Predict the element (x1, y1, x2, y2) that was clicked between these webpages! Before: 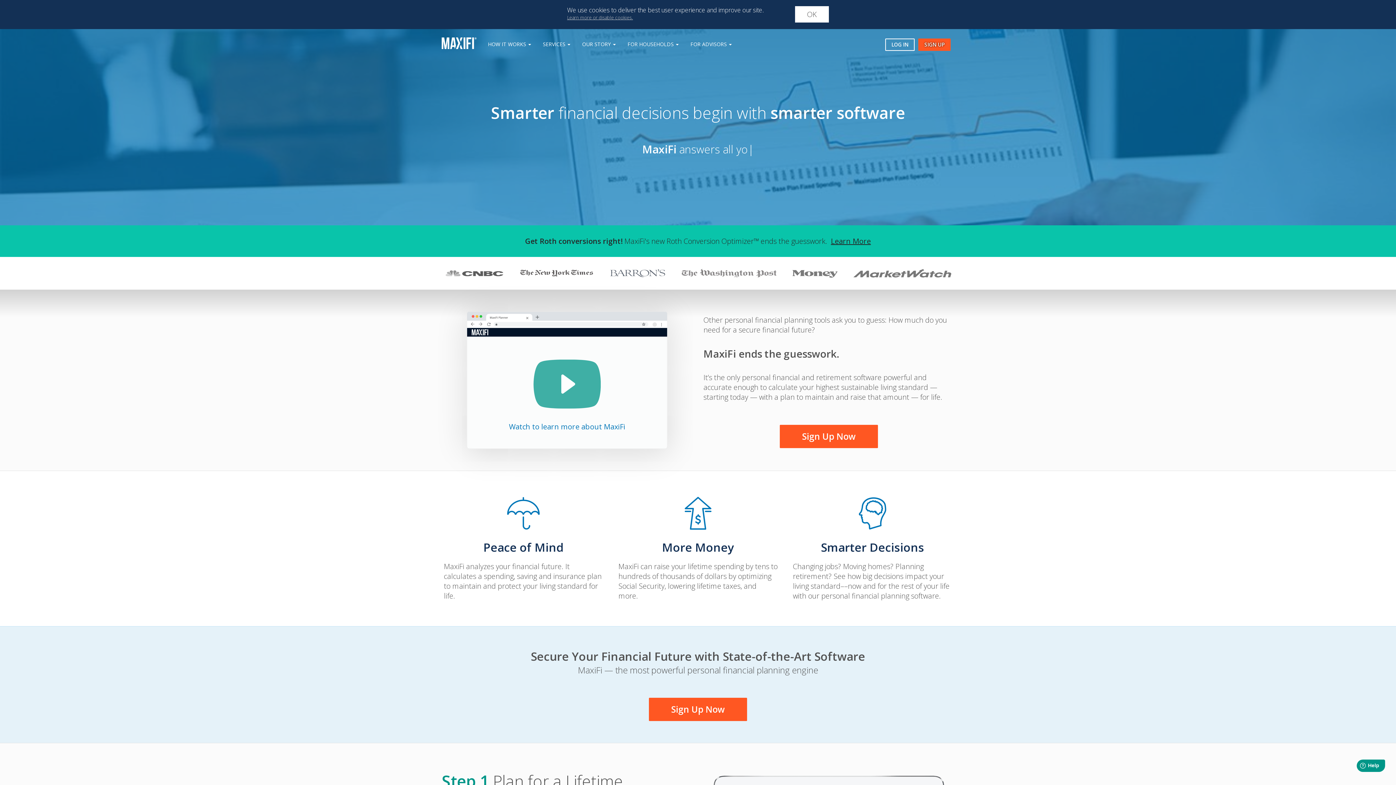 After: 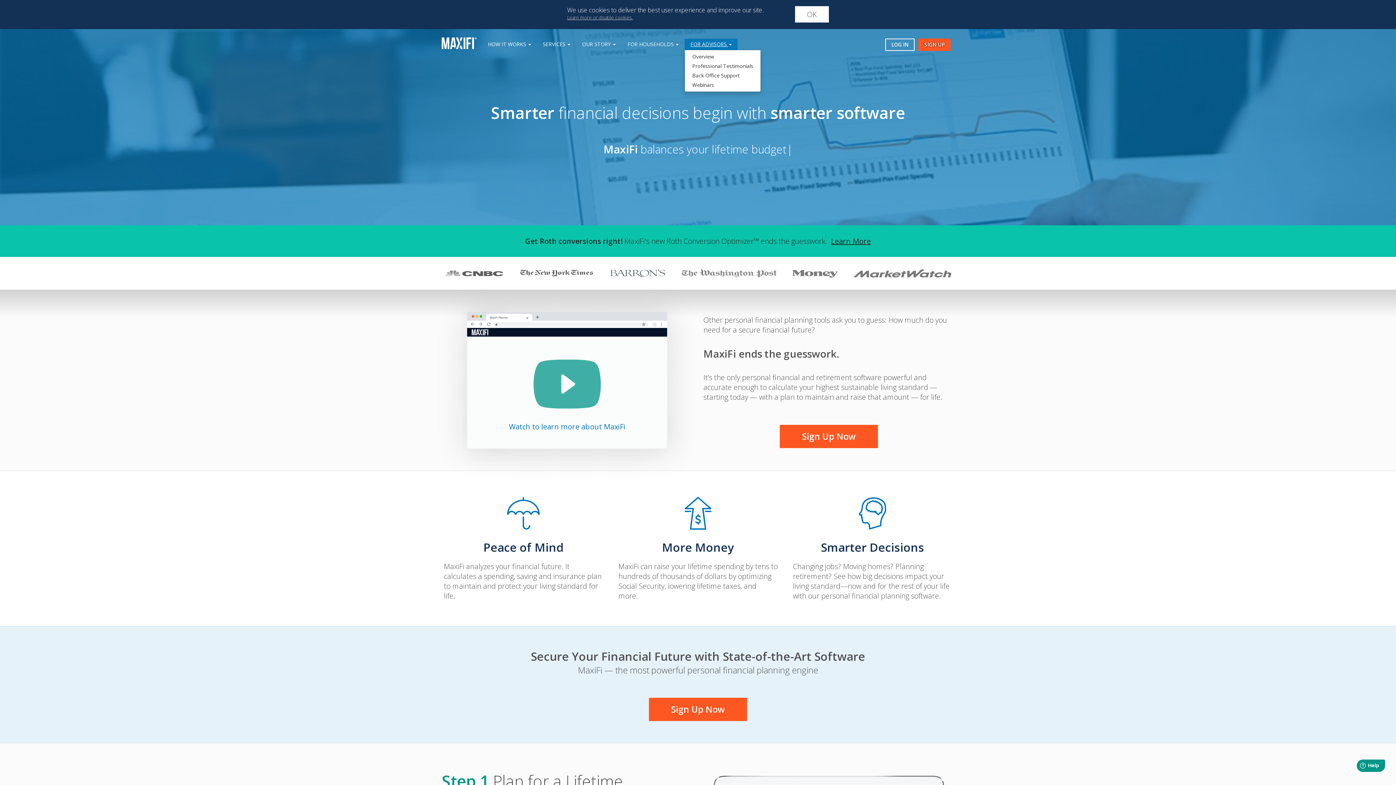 Action: bbox: (684, 38, 737, 49) label: FOR ADVISORS 